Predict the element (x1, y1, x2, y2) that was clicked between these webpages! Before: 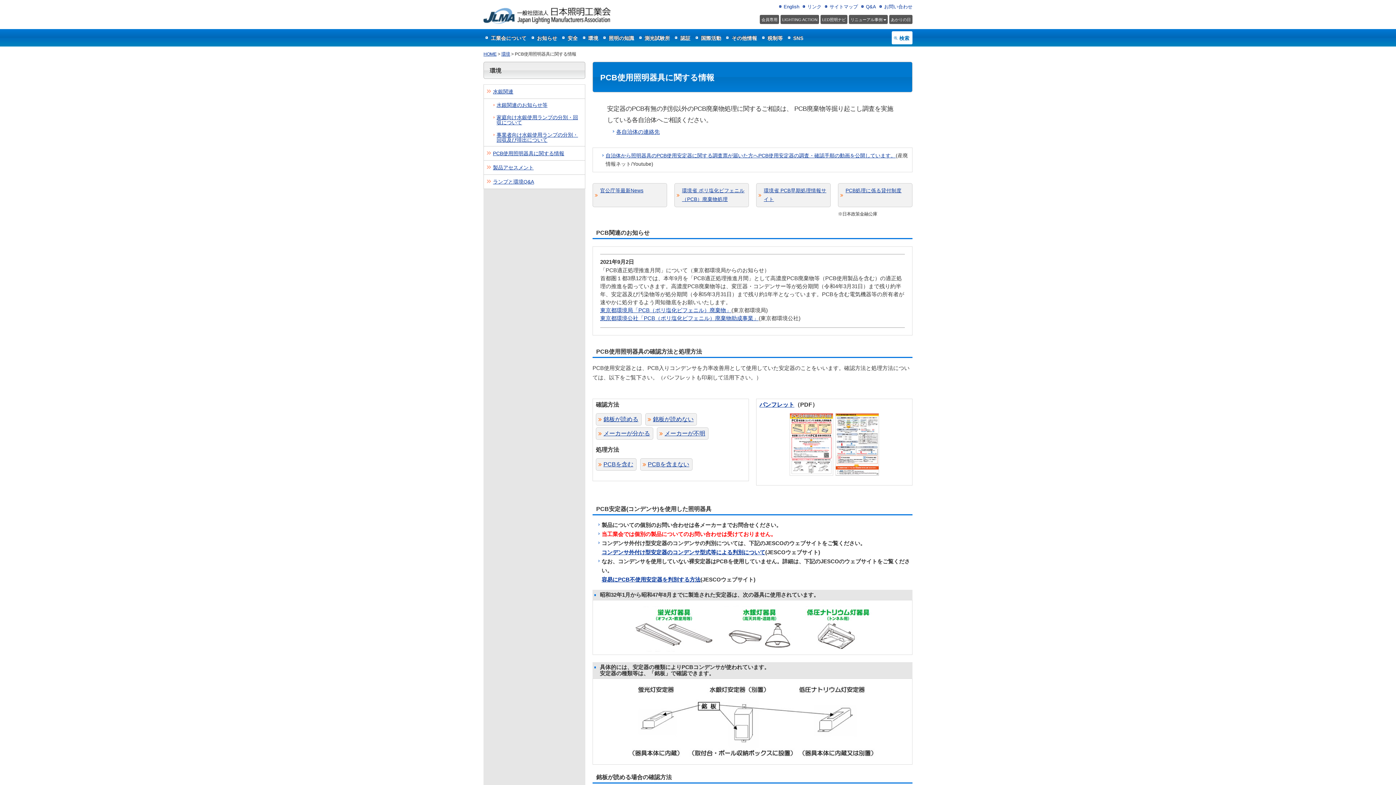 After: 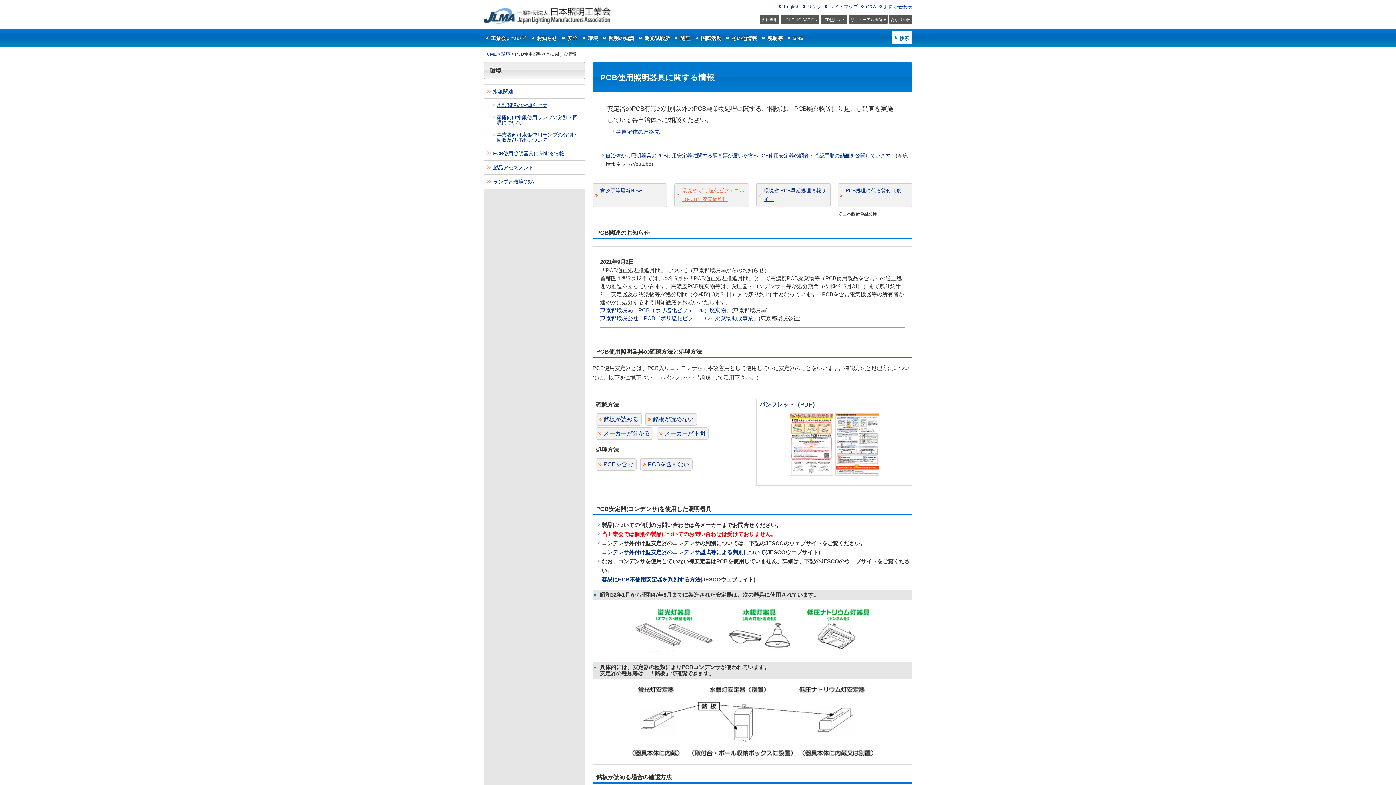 Action: label: 環境省 ポリ塩化ビフェニル（PCB）廃棄物処理 bbox: (674, 183, 748, 206)